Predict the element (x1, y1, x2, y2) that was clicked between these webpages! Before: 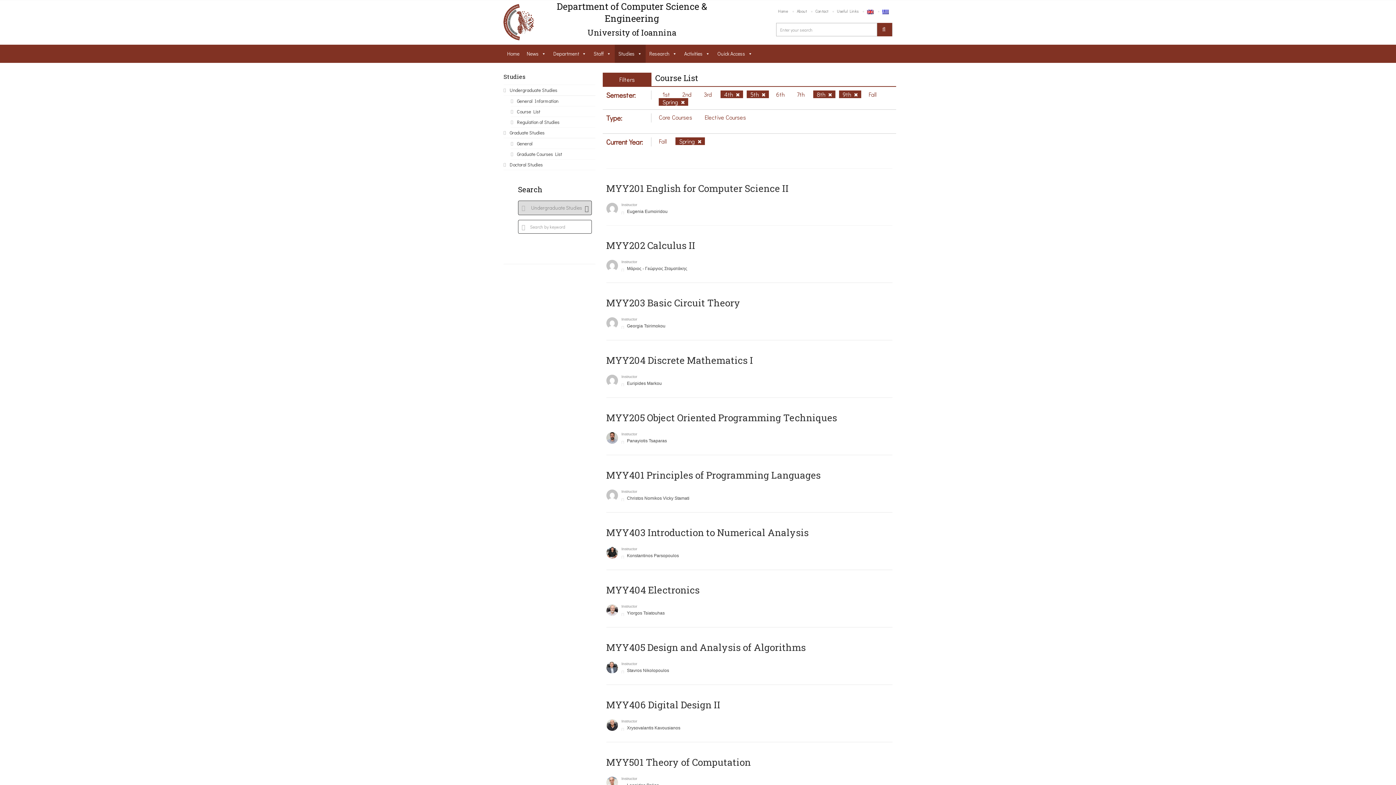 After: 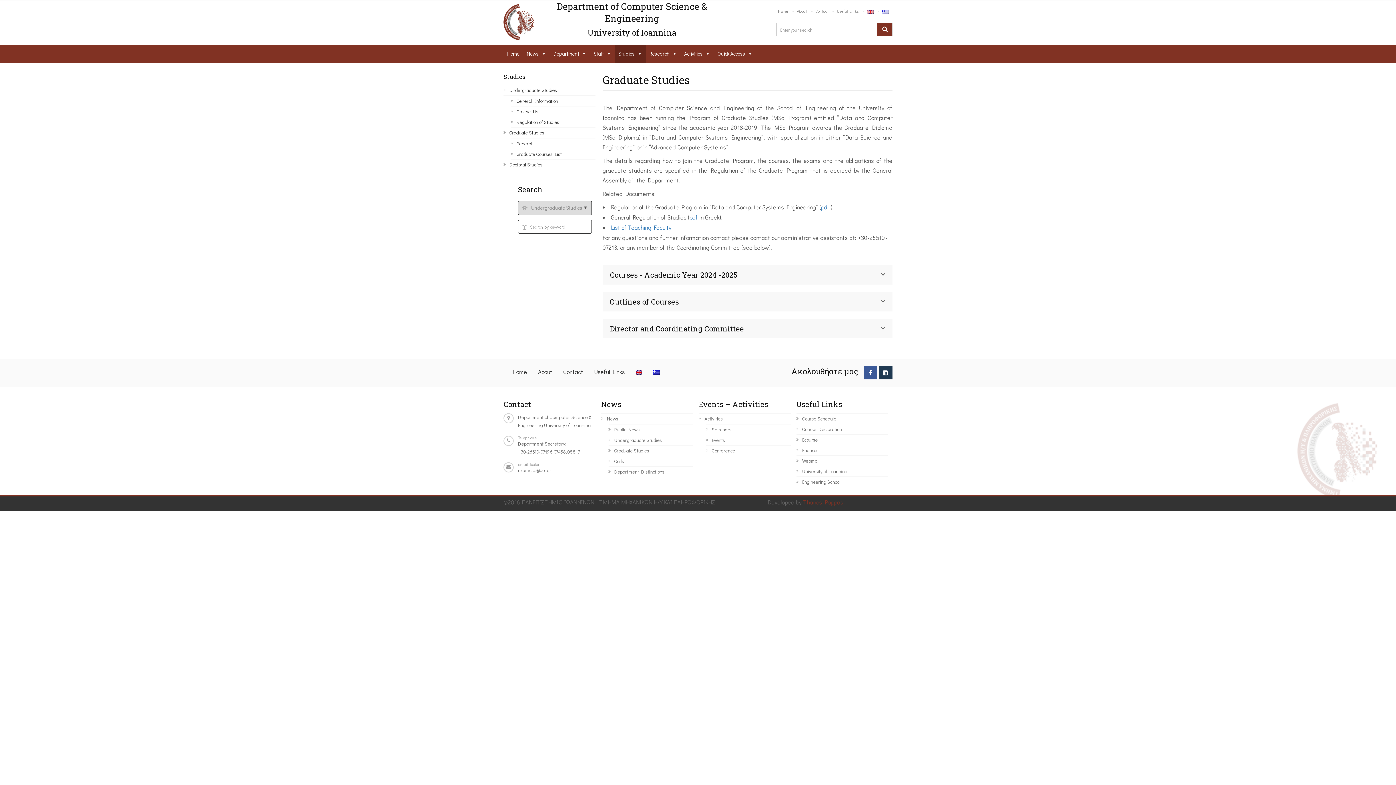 Action: bbox: (503, 127, 595, 138) label: Graduate Studies